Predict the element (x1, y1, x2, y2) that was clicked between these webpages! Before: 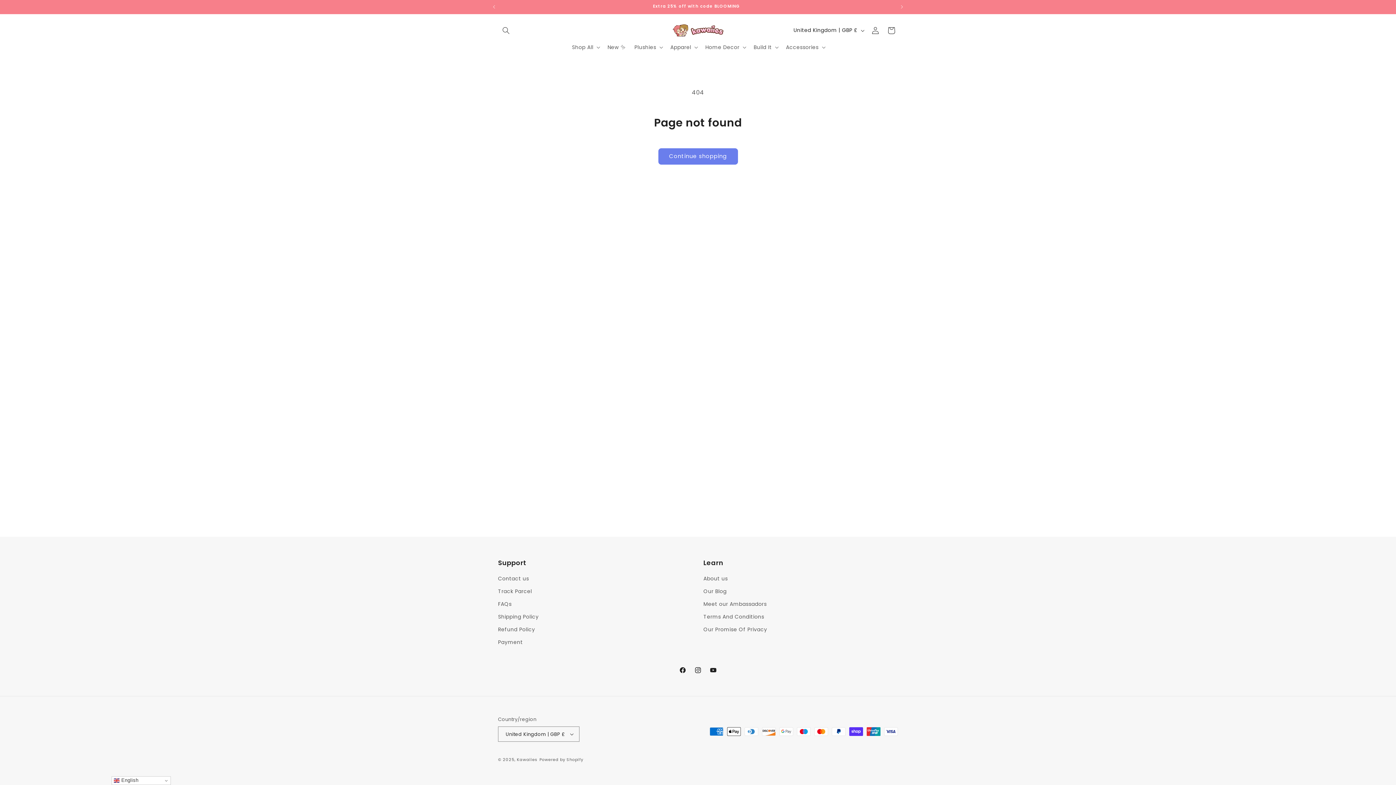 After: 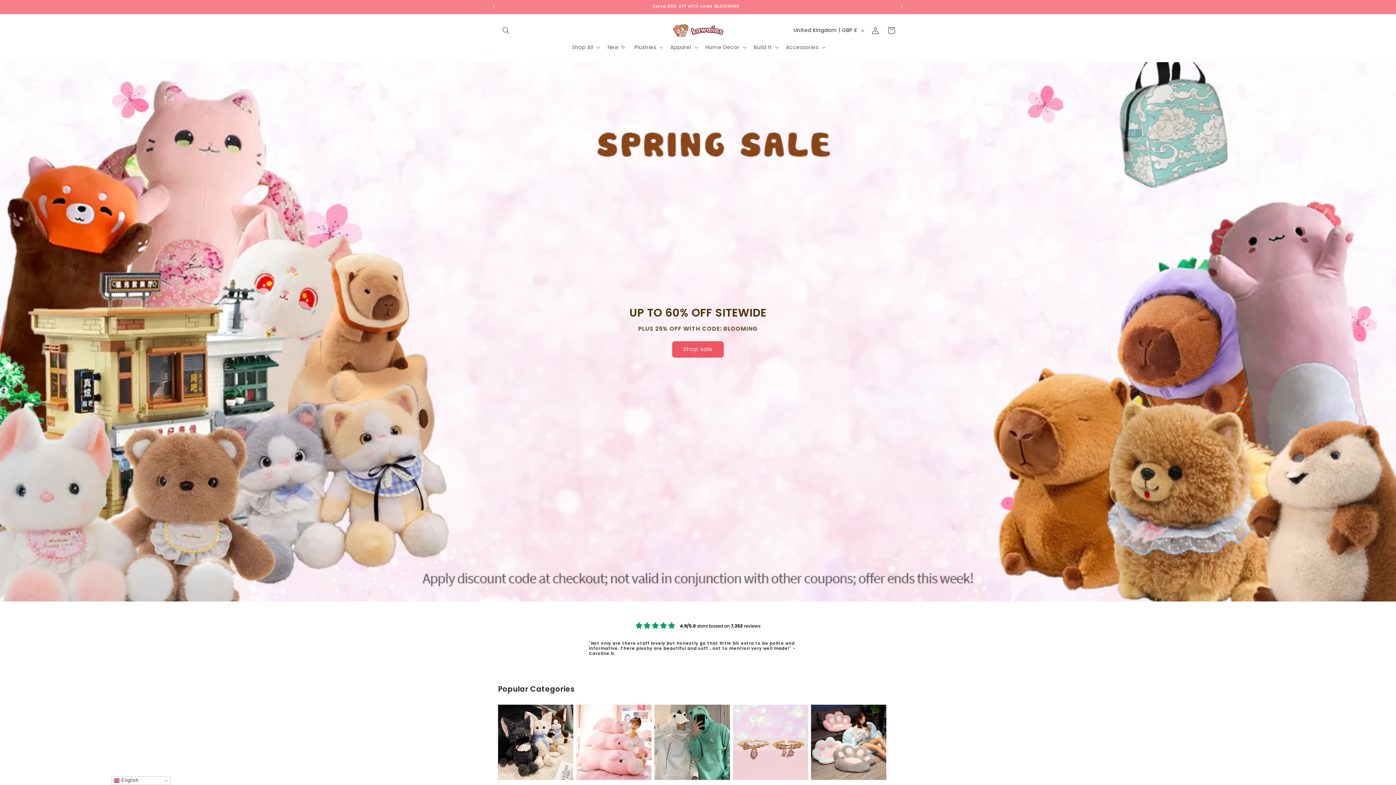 Action: label: Kawaiies bbox: (516, 757, 537, 762)